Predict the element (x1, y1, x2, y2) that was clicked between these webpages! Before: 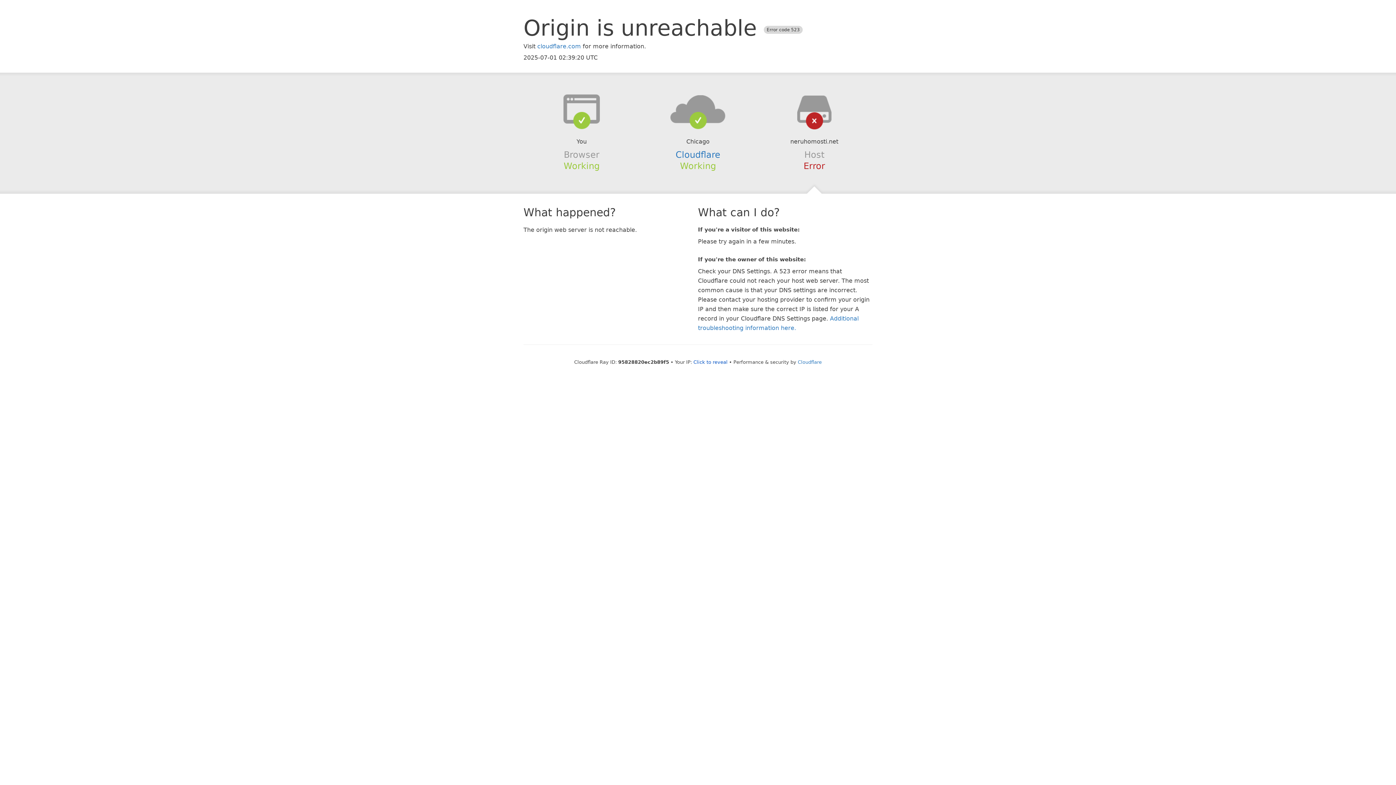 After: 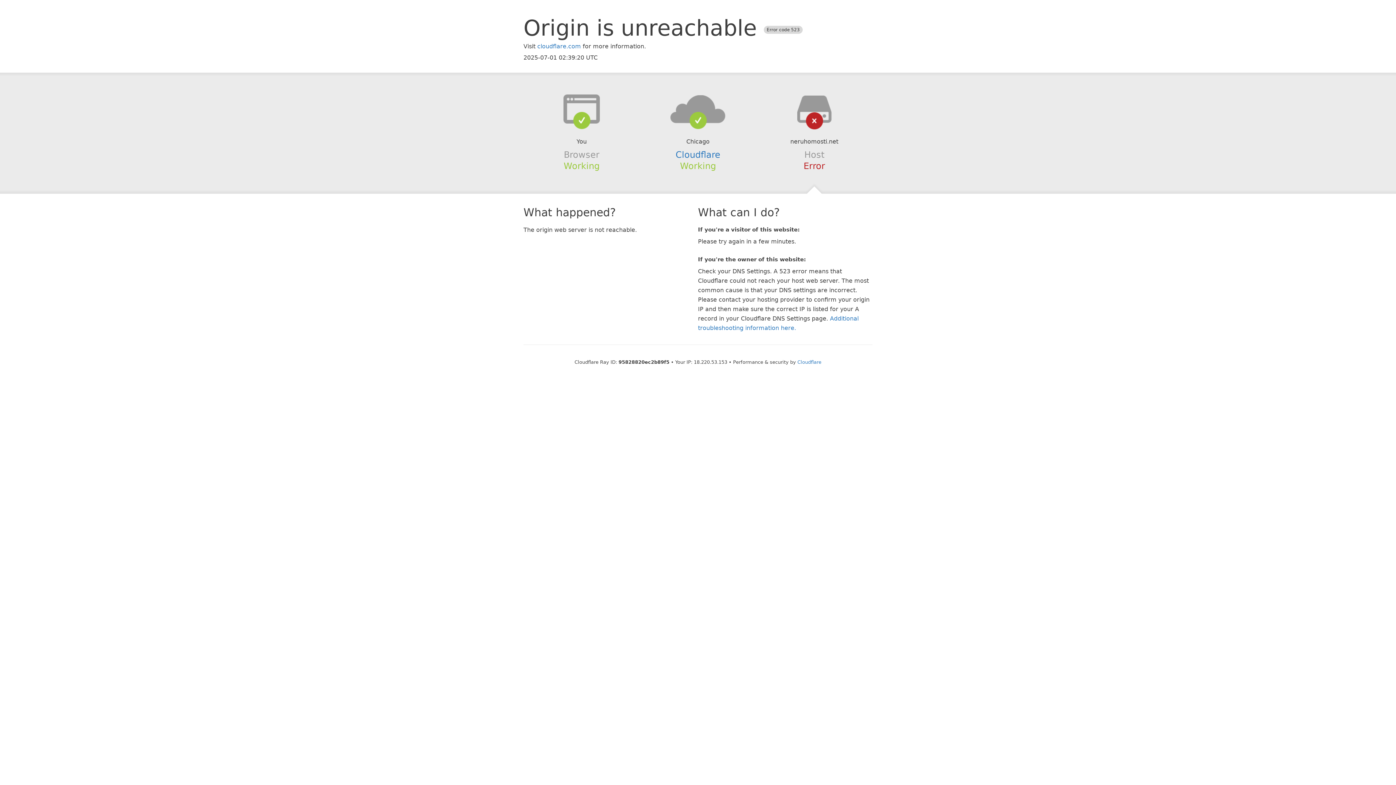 Action: label: Click to reveal bbox: (693, 359, 727, 364)